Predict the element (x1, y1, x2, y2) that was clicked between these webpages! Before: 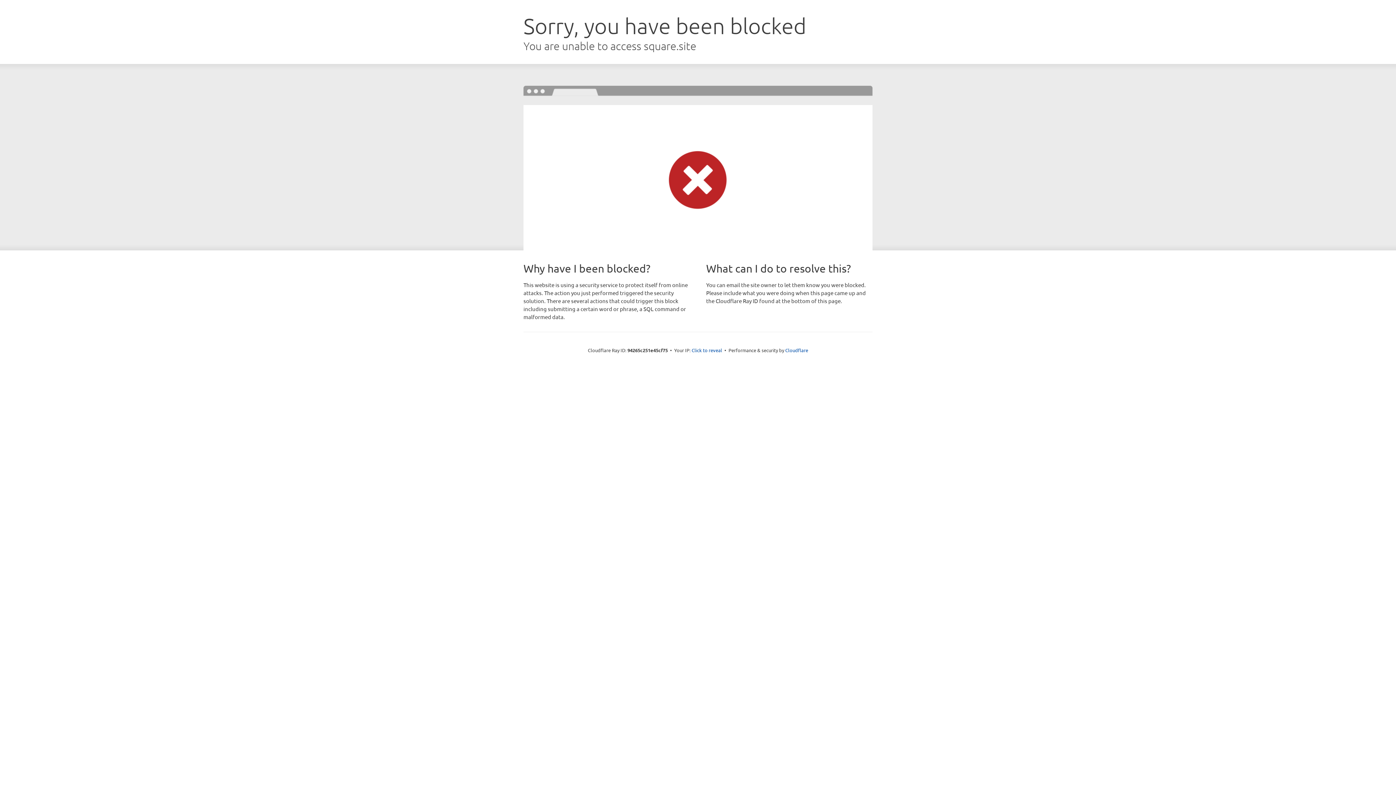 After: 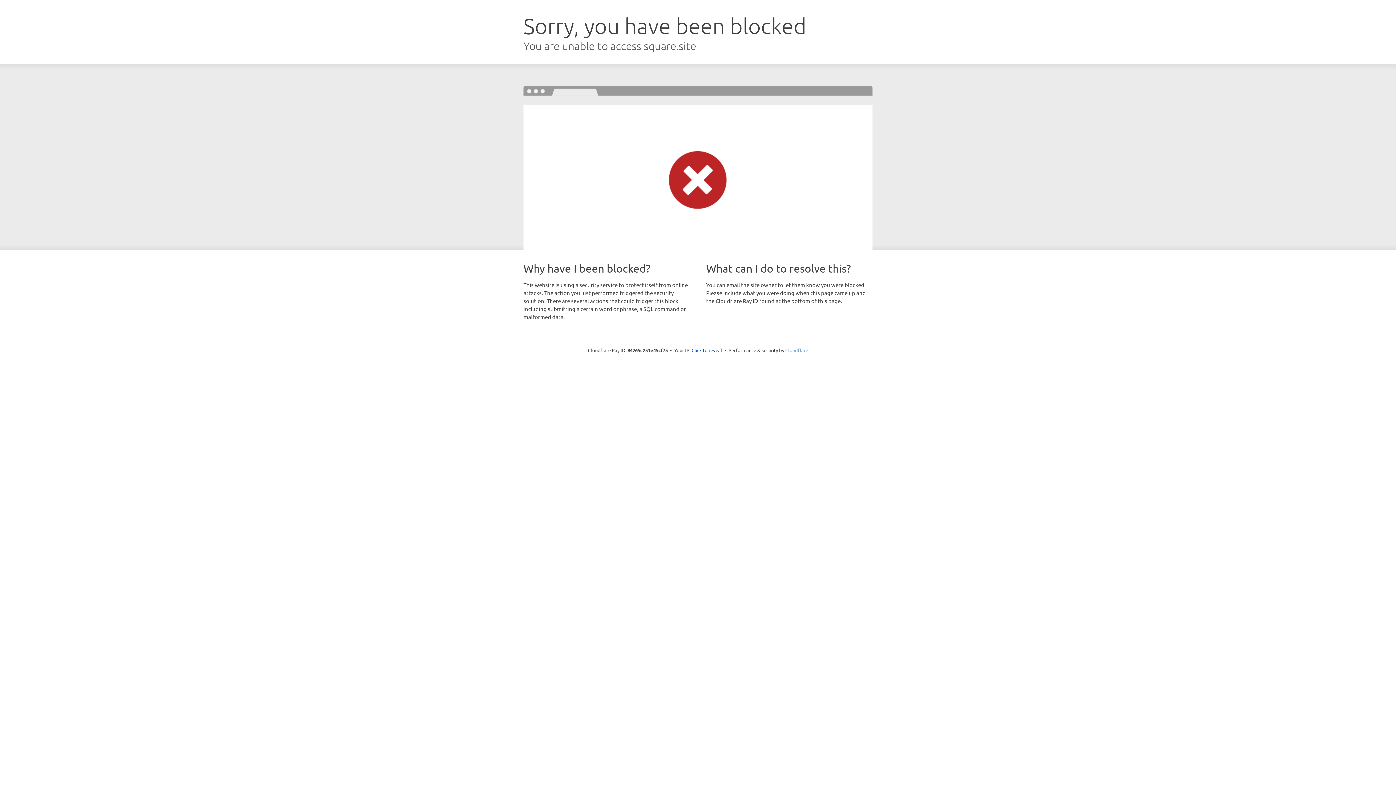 Action: bbox: (785, 347, 808, 353) label: Cloudflare